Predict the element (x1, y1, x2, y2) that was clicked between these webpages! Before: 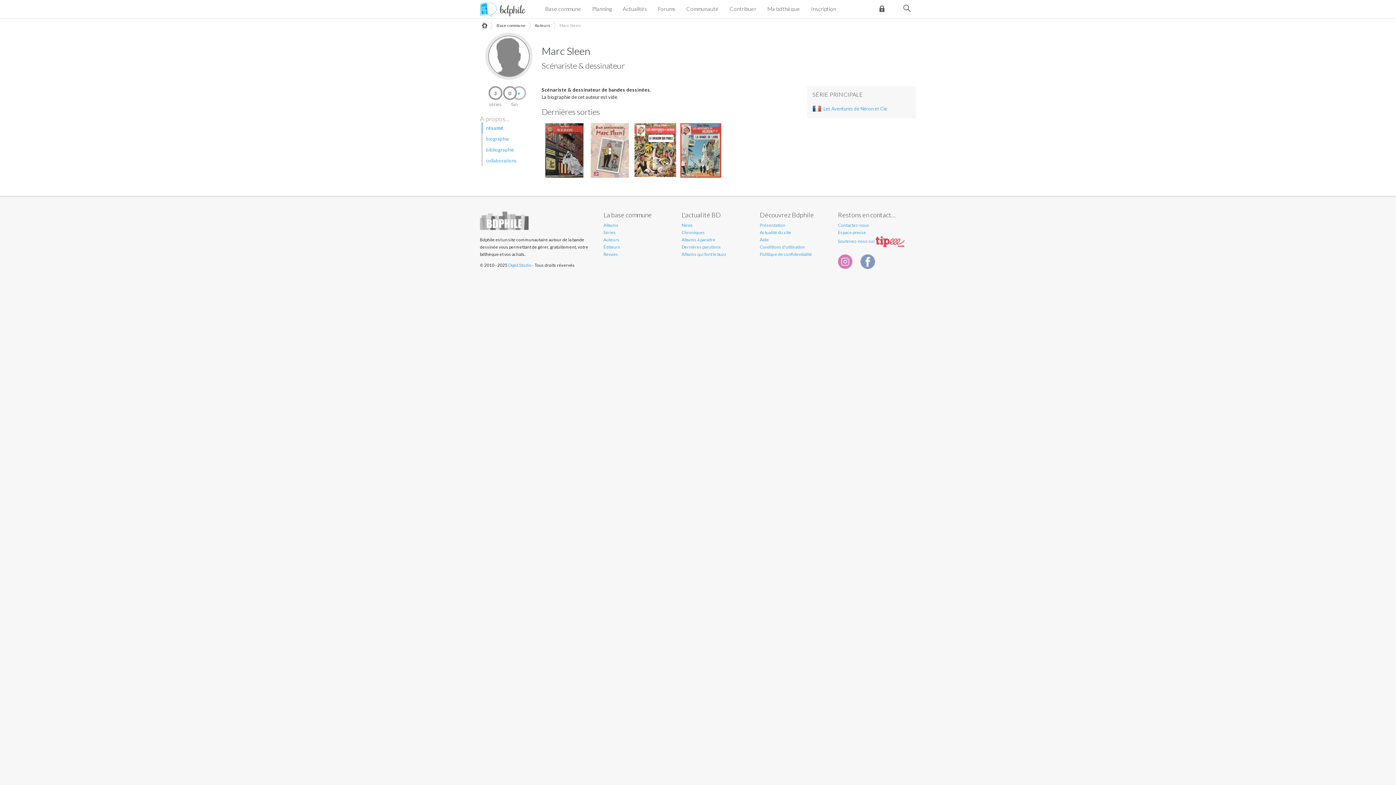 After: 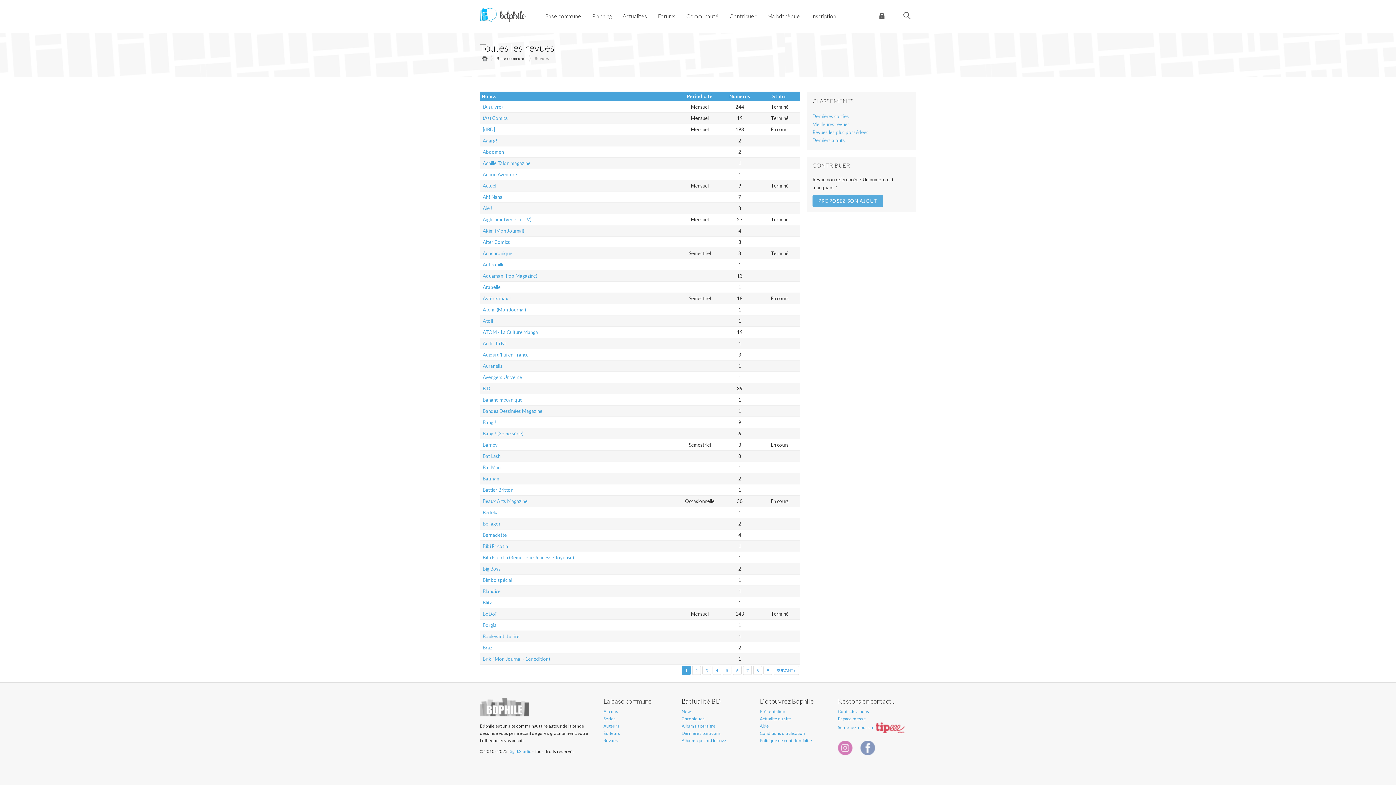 Action: label: Revues bbox: (603, 251, 618, 257)